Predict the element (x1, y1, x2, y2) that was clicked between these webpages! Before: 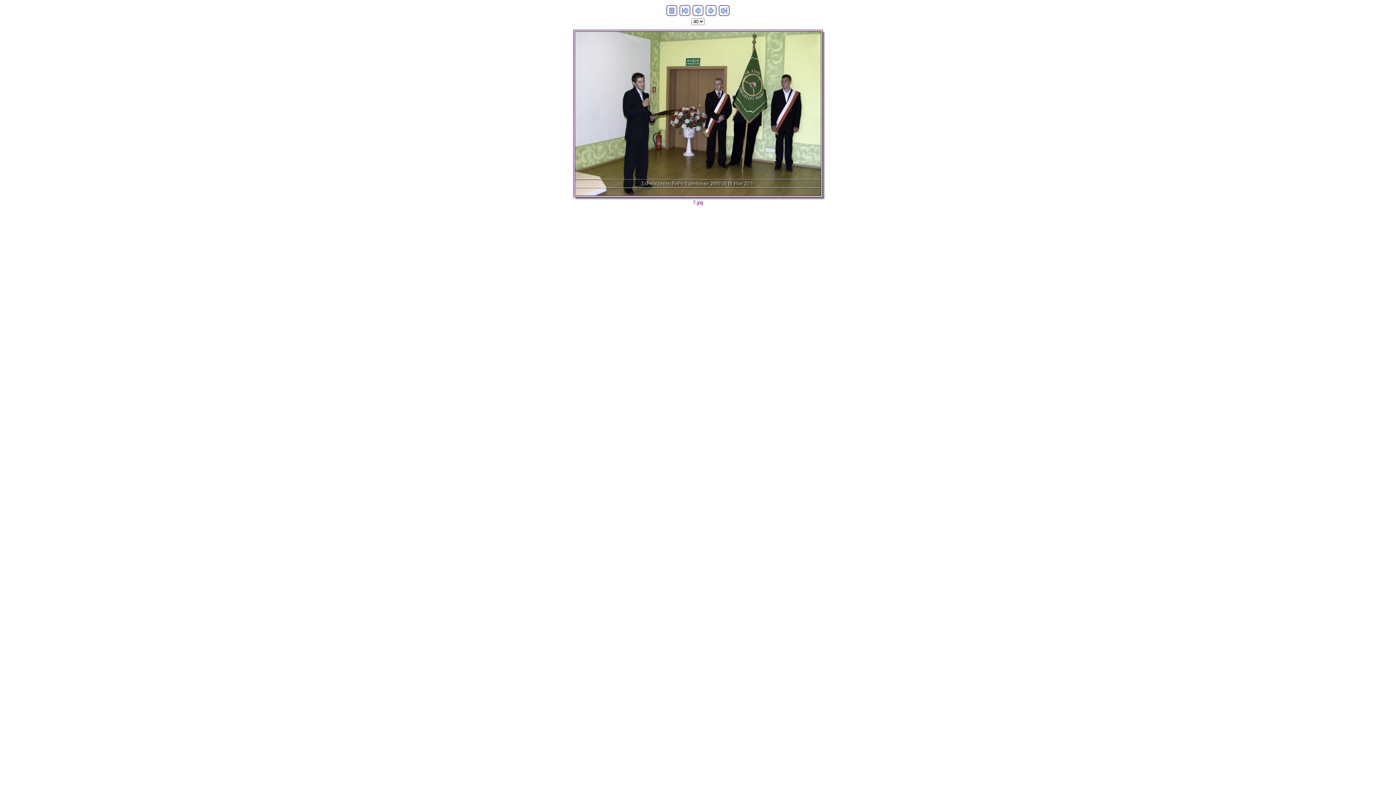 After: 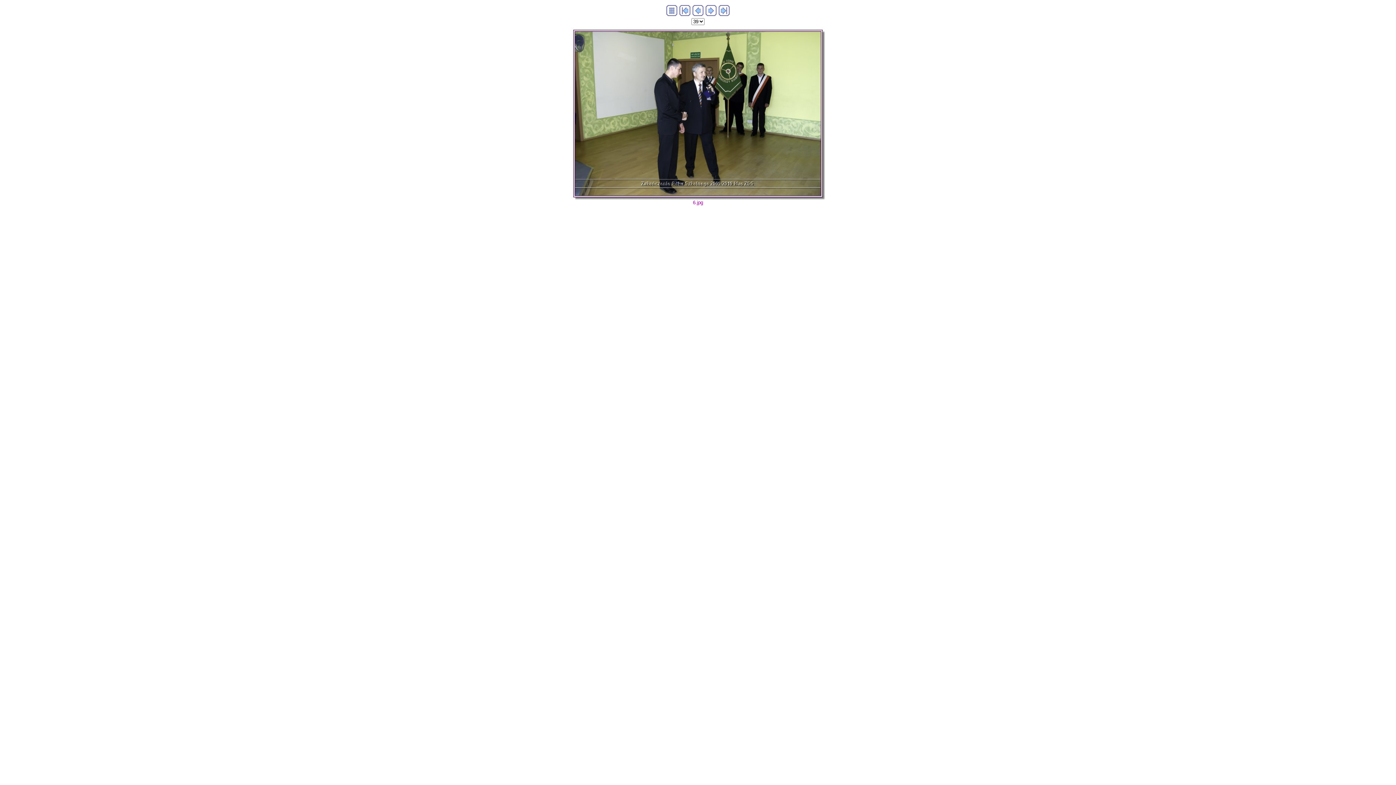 Action: bbox: (692, 10, 703, 17)